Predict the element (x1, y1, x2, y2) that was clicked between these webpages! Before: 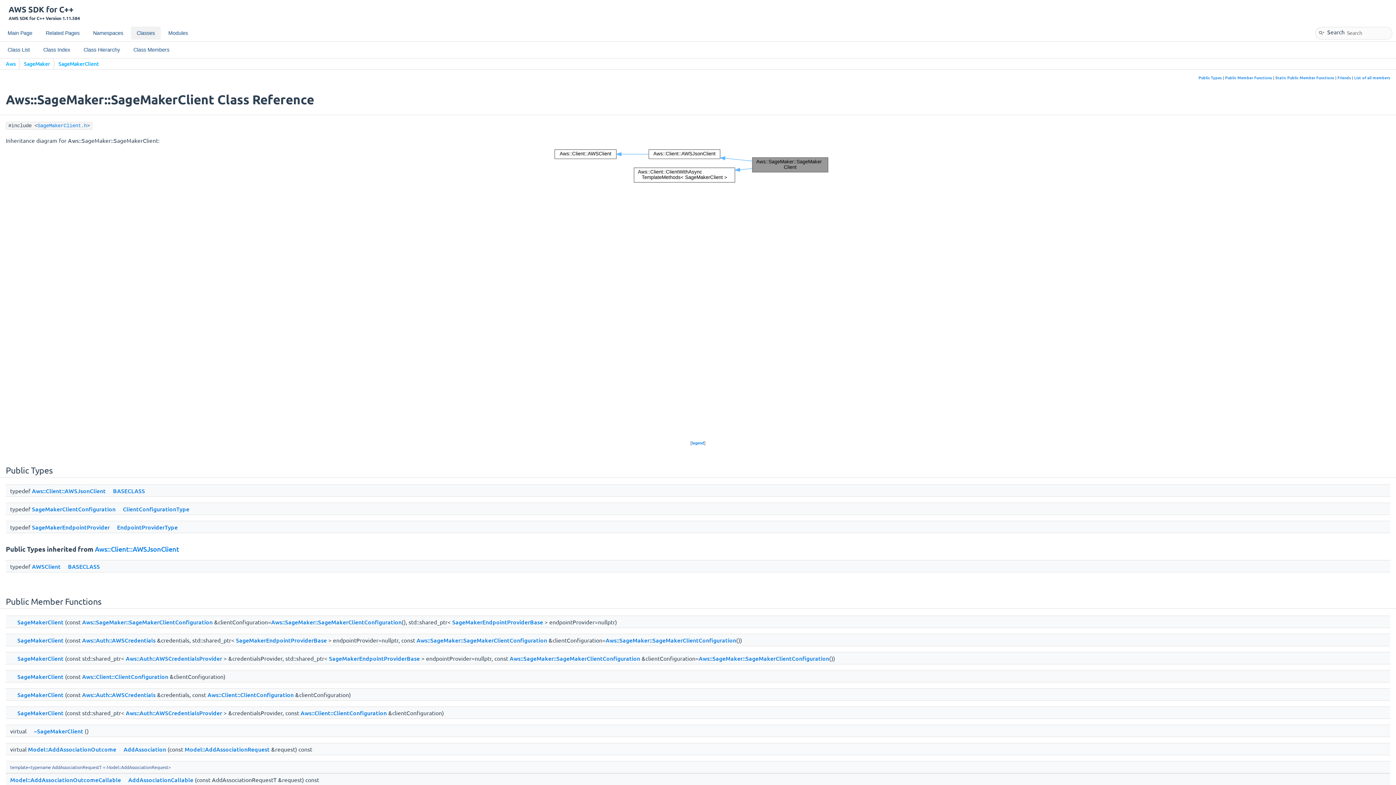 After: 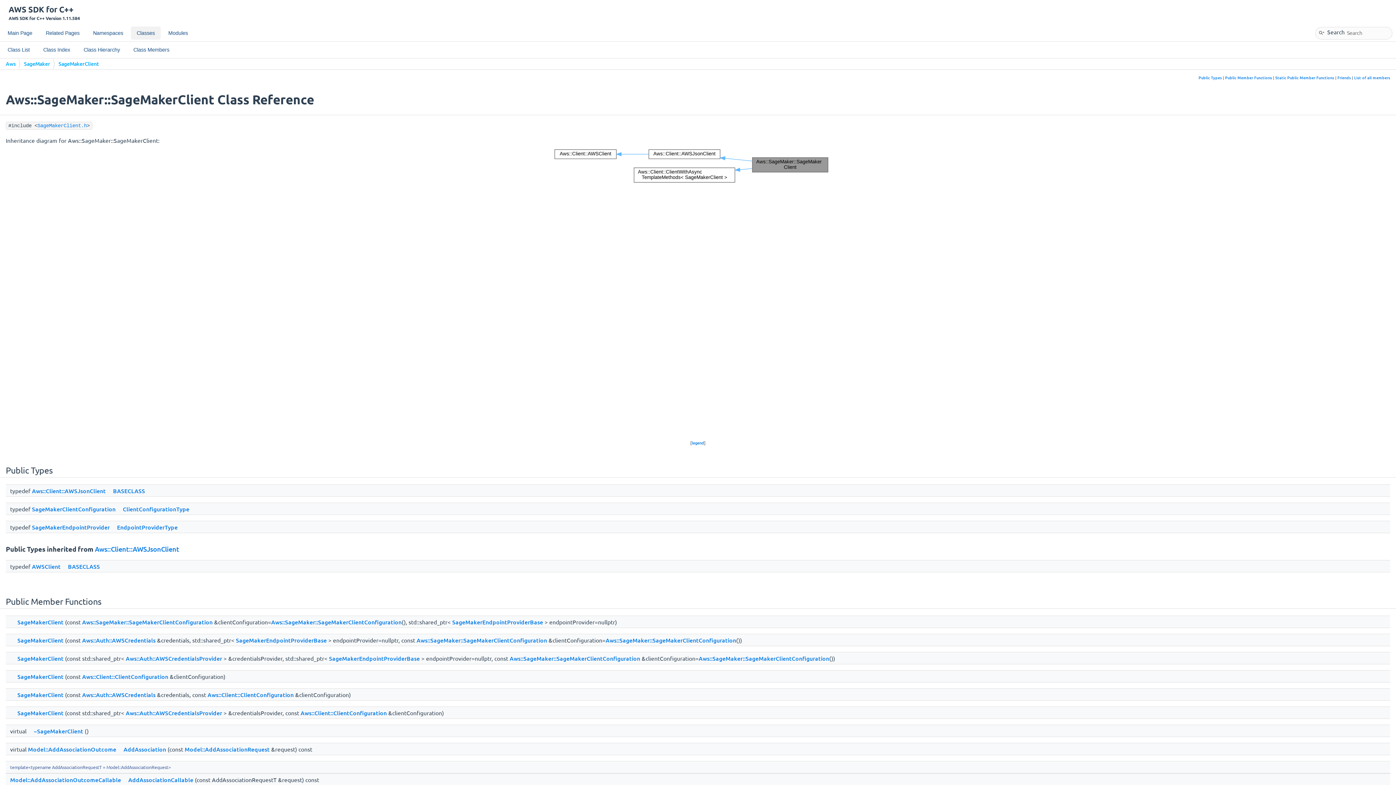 Action: bbox: (58, 58, 98, 70) label: SageMakerClient